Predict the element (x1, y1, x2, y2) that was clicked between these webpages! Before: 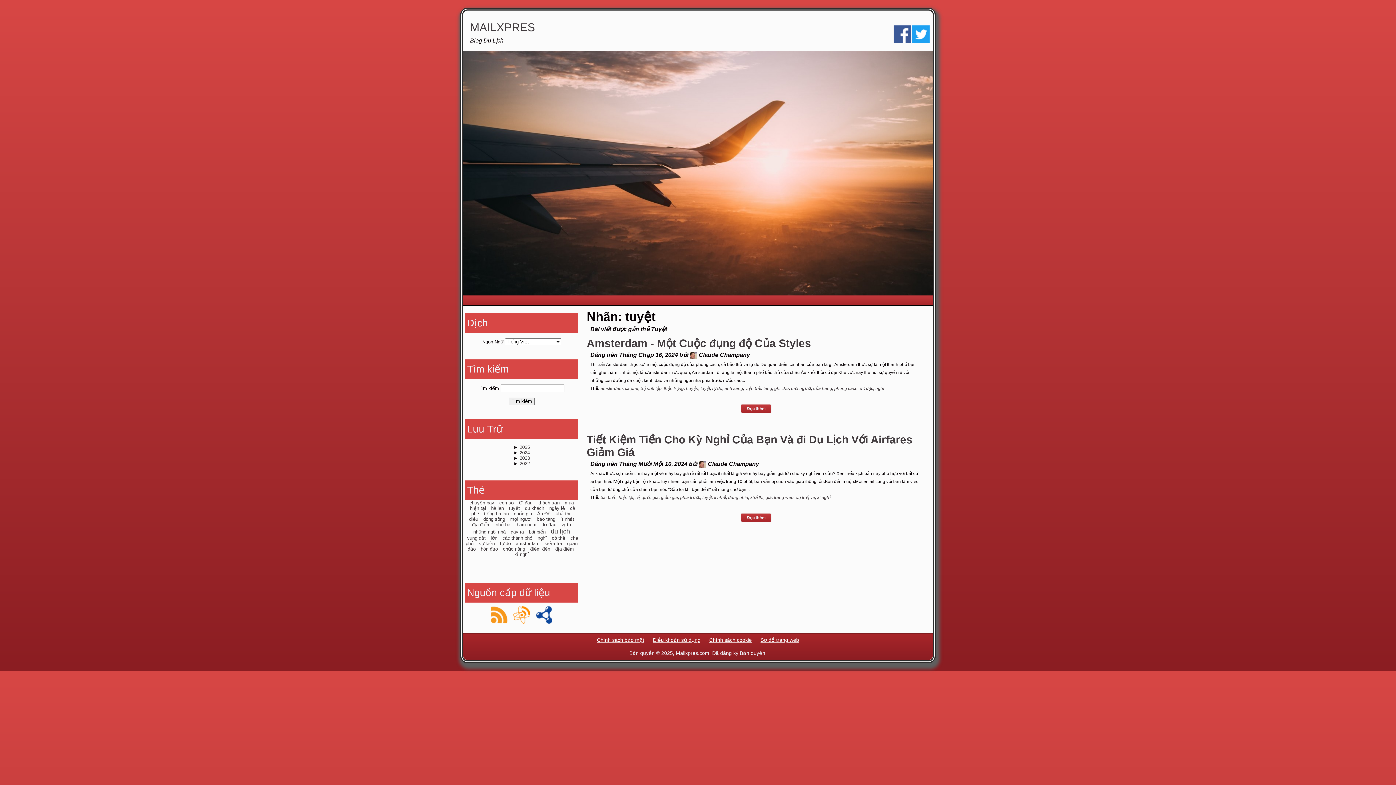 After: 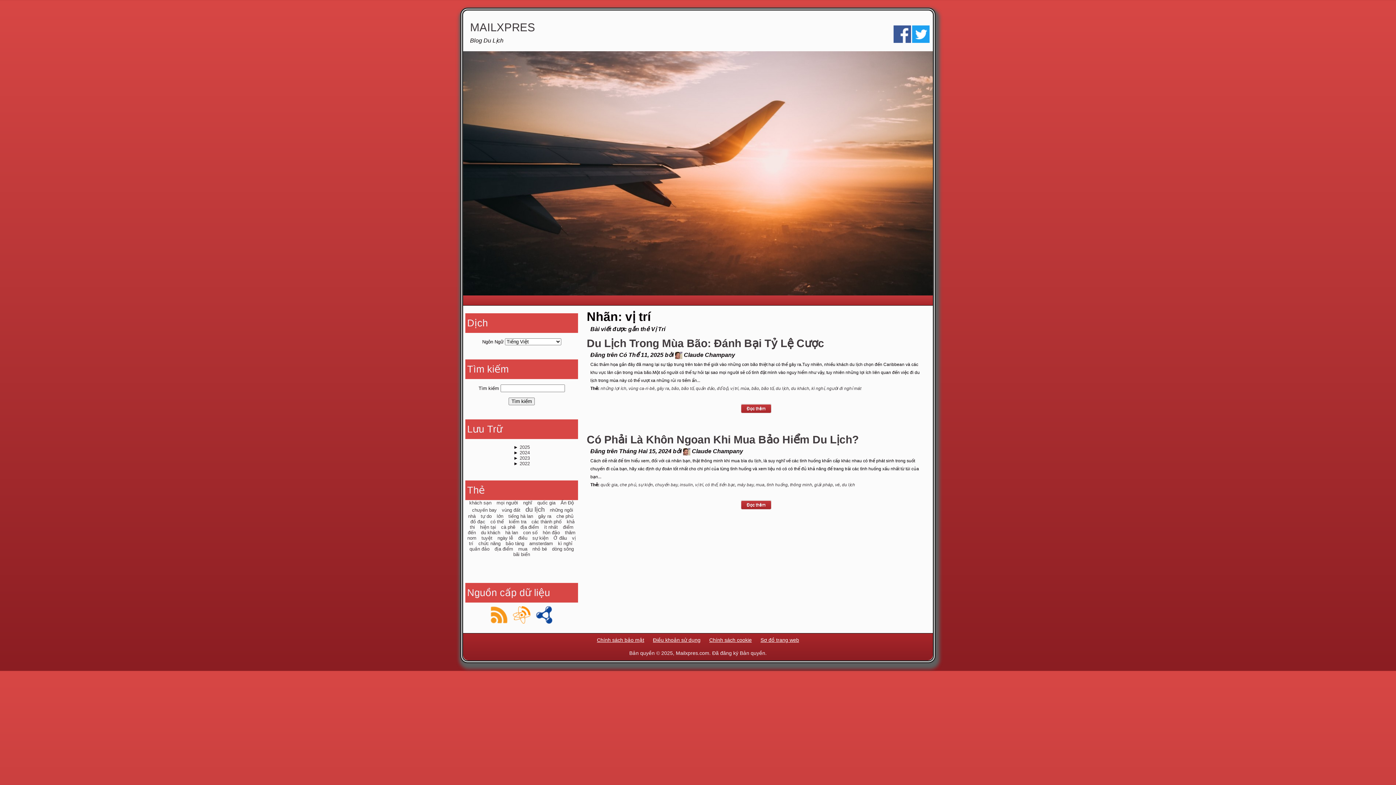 Action: label: vị trí bbox: (561, 522, 571, 527)